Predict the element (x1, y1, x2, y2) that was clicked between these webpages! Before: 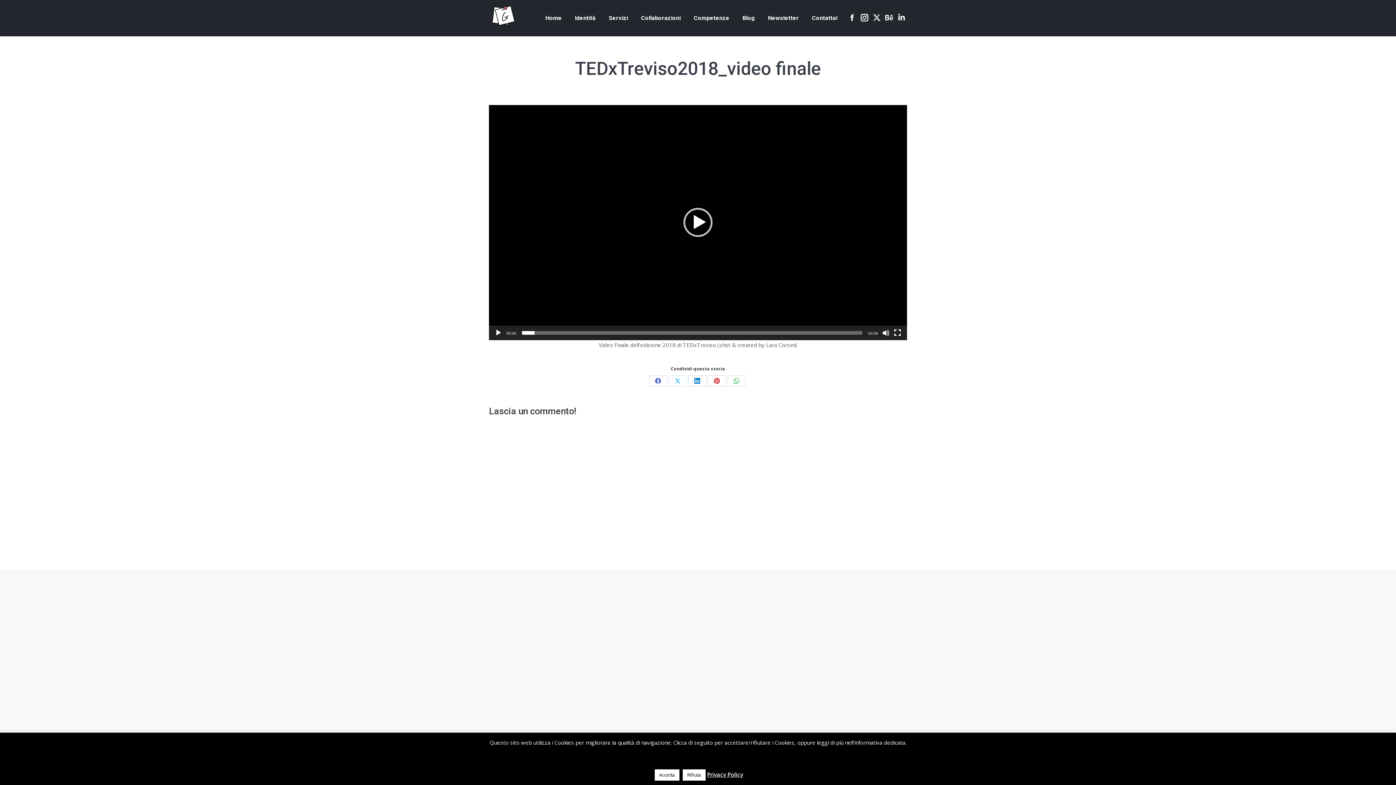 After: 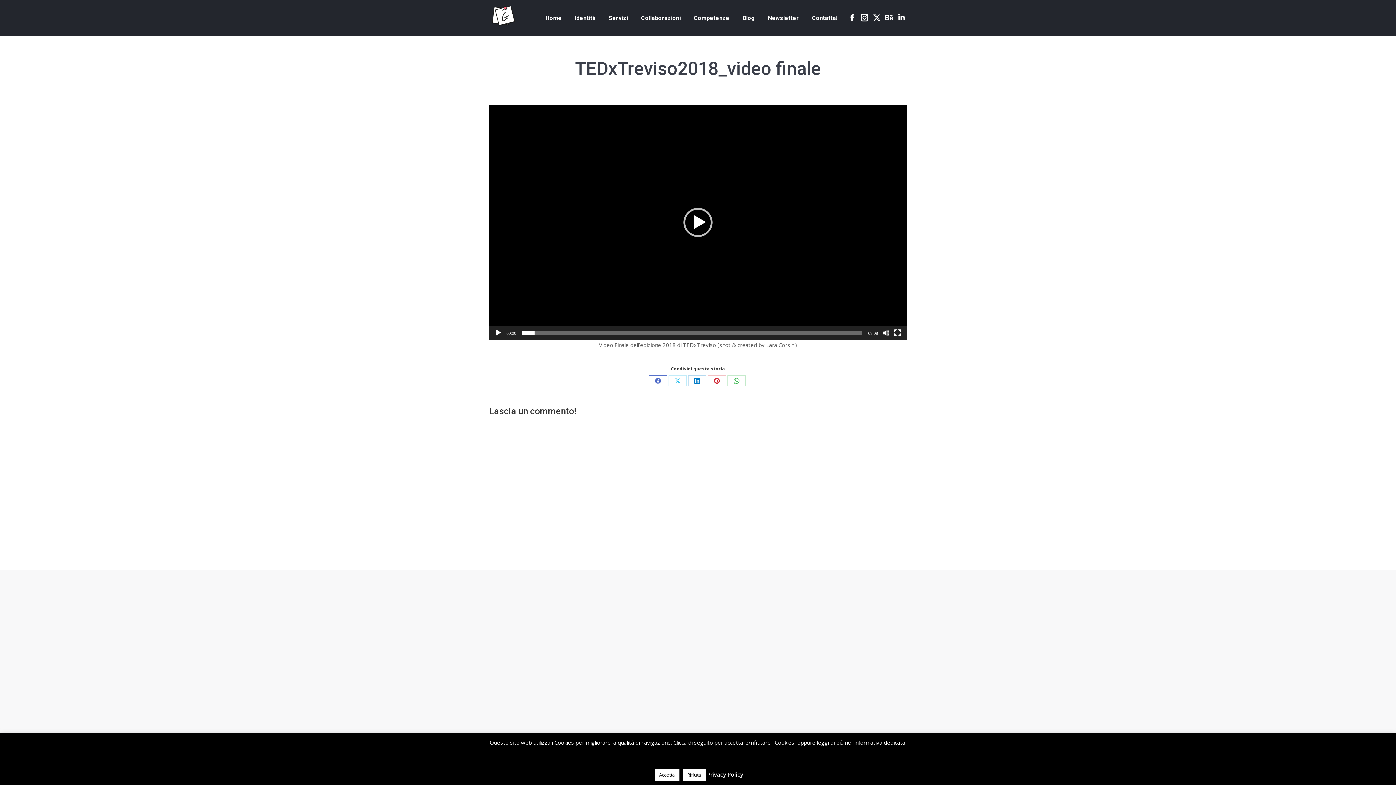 Action: label: Share on Facebook bbox: (649, 375, 667, 386)